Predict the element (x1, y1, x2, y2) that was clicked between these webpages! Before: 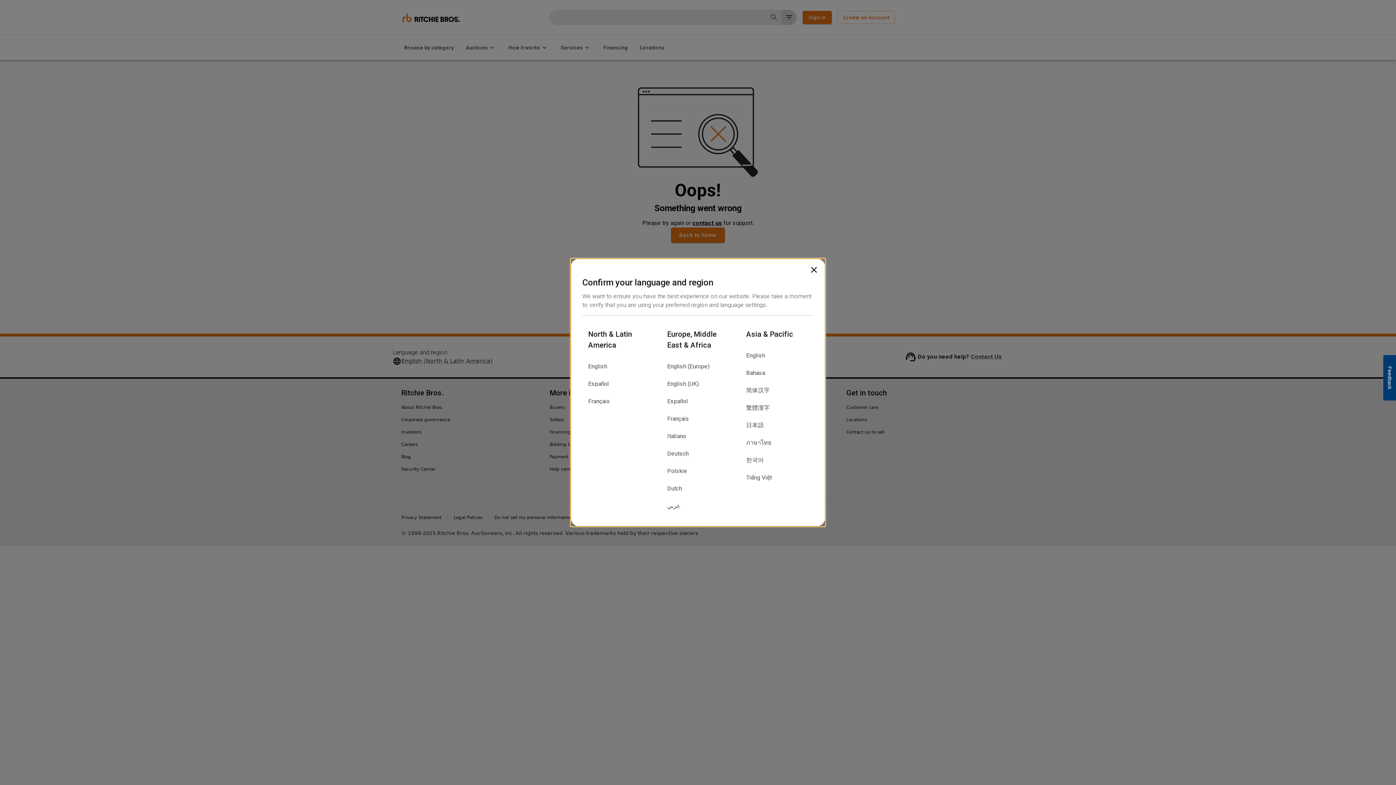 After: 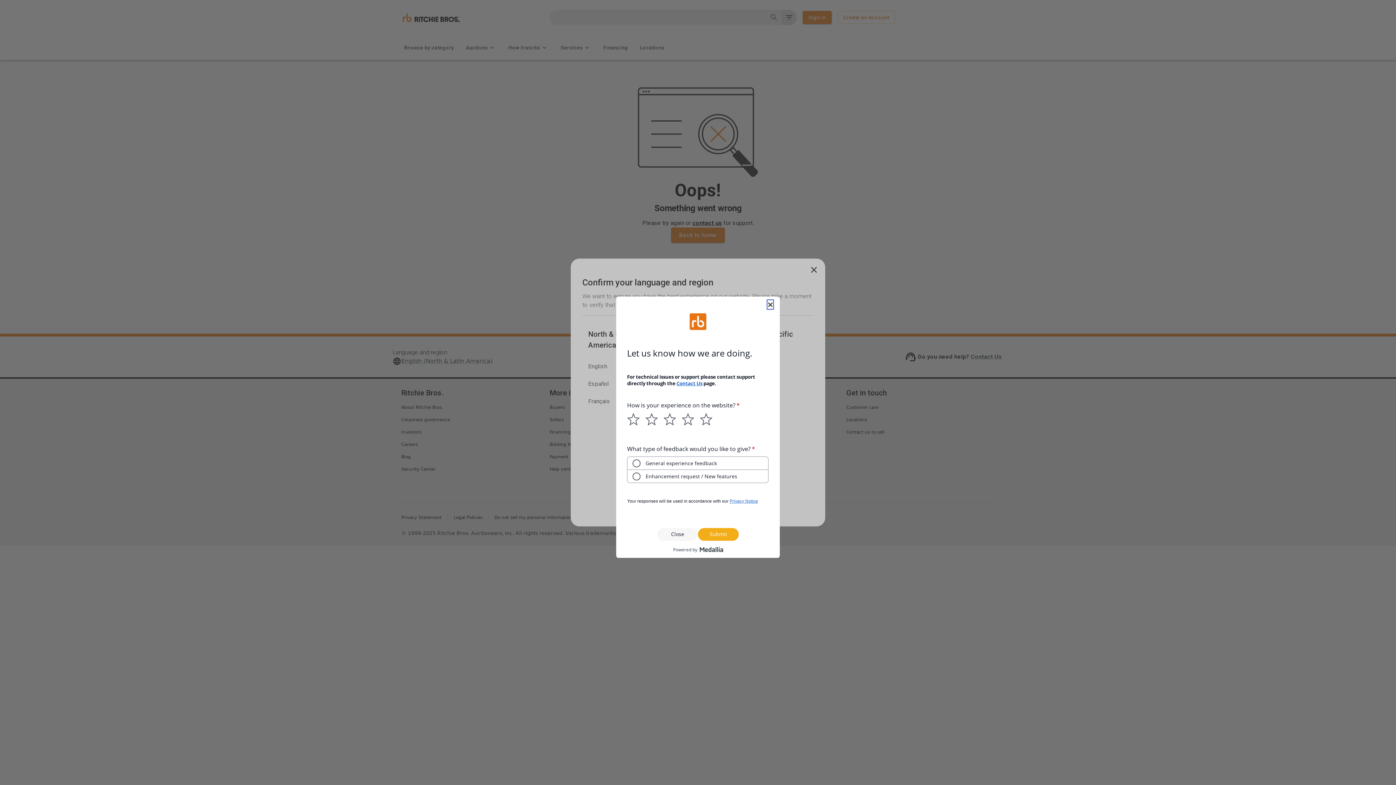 Action: label: Feedback bbox: (1383, 355, 1396, 400)